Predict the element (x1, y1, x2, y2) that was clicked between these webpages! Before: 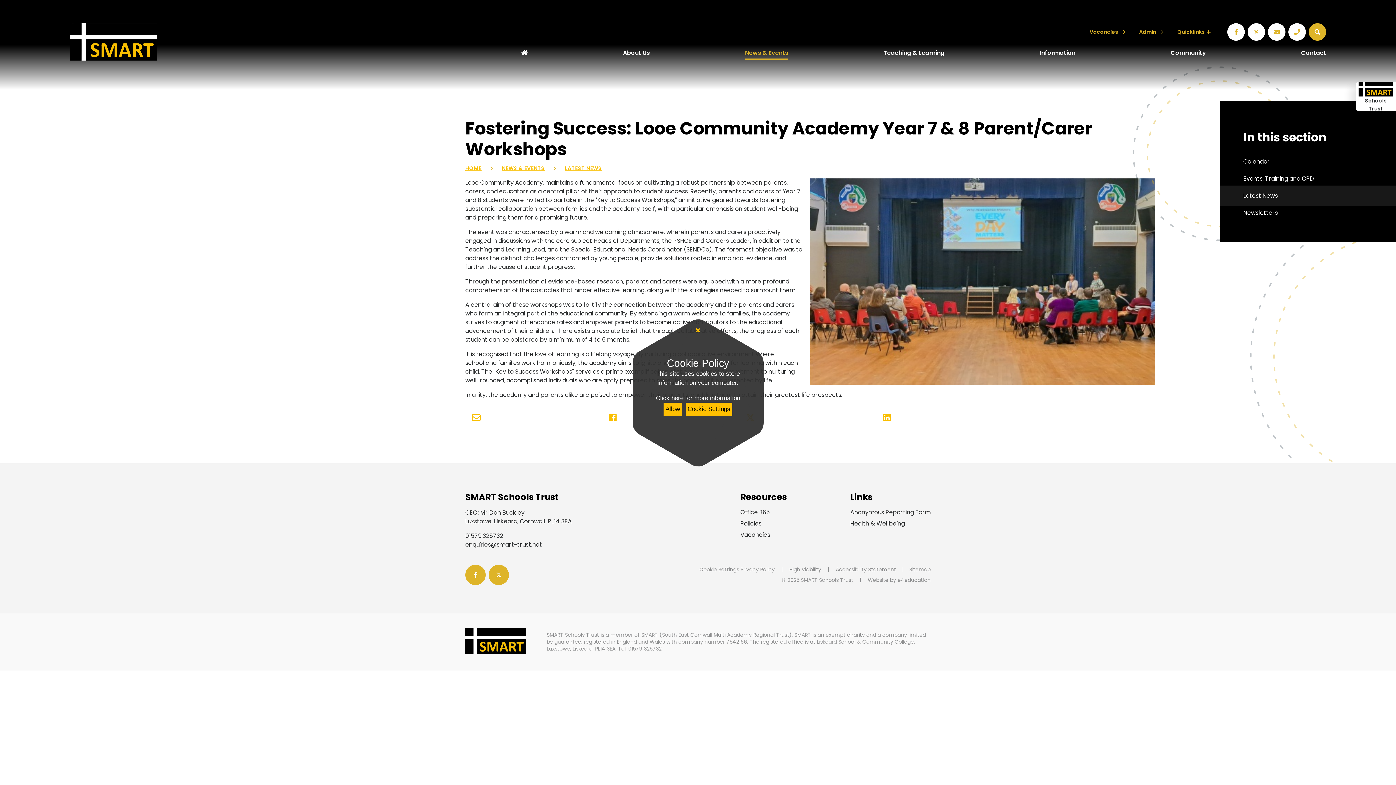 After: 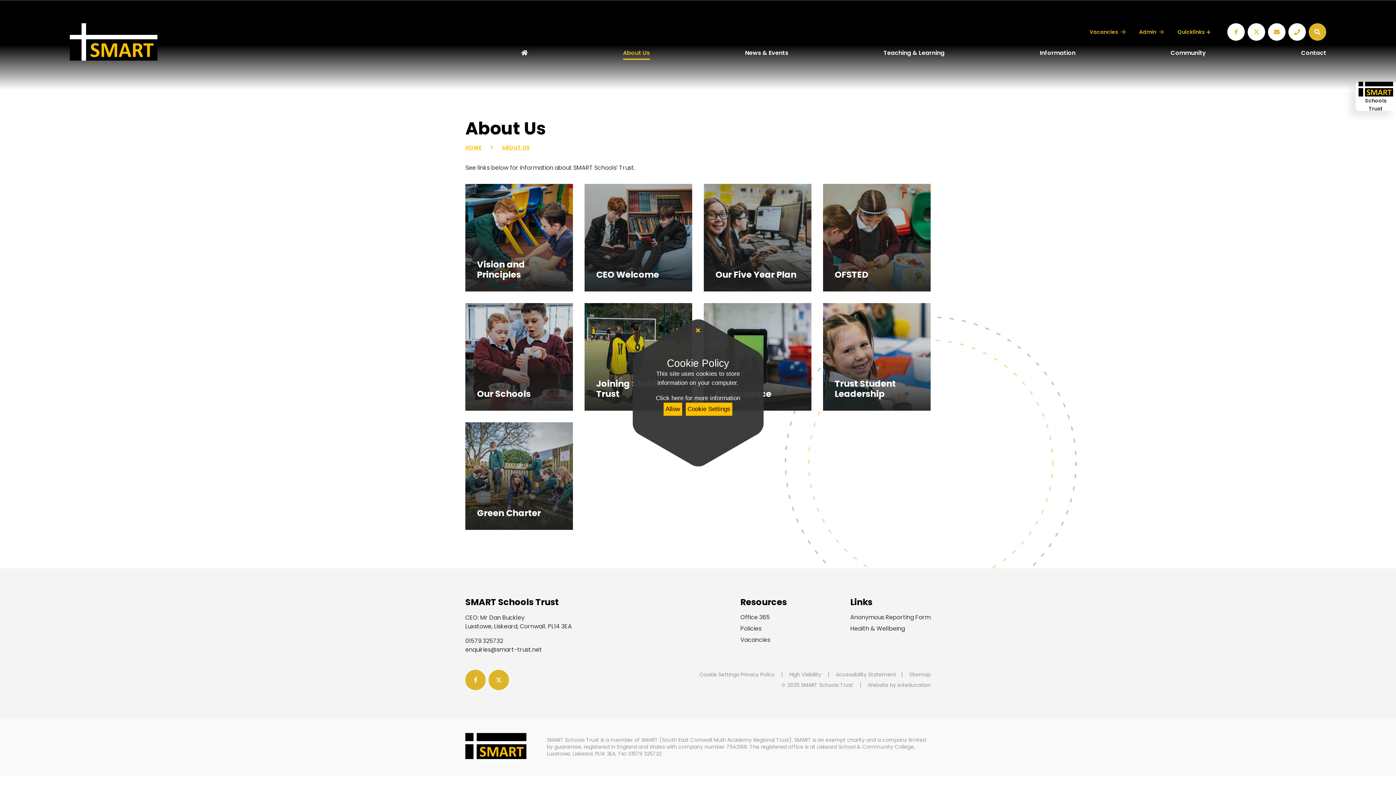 Action: bbox: (623, 46, 650, 59) label: About Us